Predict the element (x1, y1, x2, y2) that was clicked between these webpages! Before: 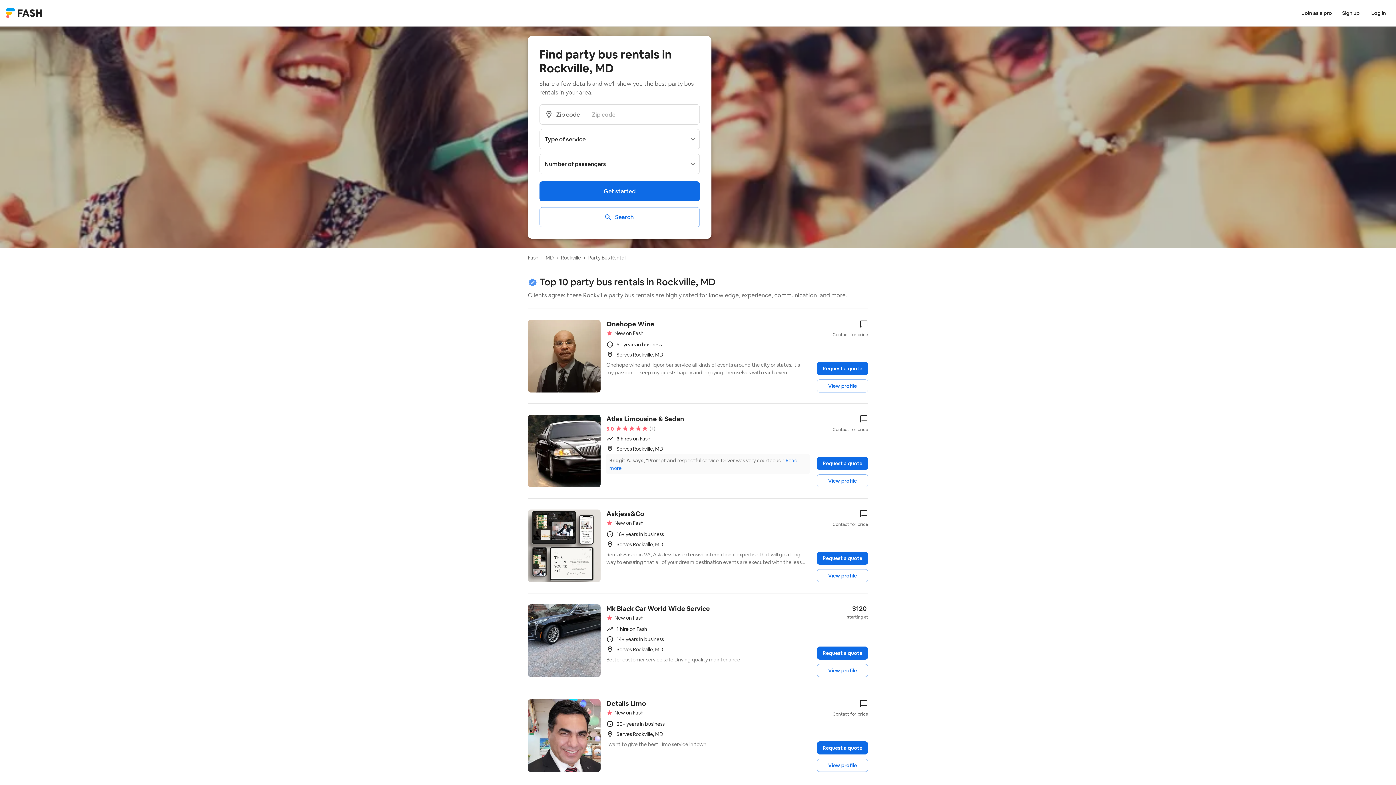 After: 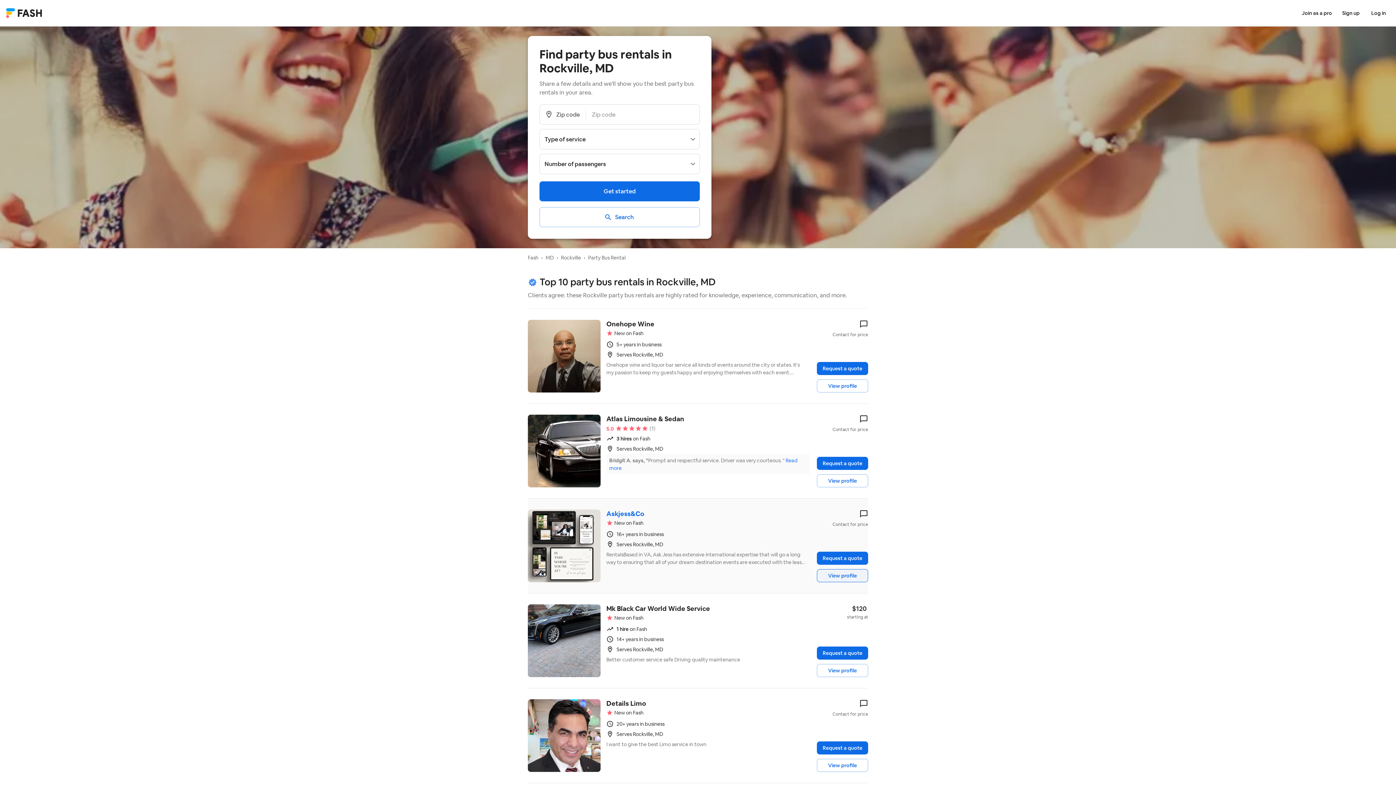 Action: bbox: (817, 569, 868, 582) label: View profile